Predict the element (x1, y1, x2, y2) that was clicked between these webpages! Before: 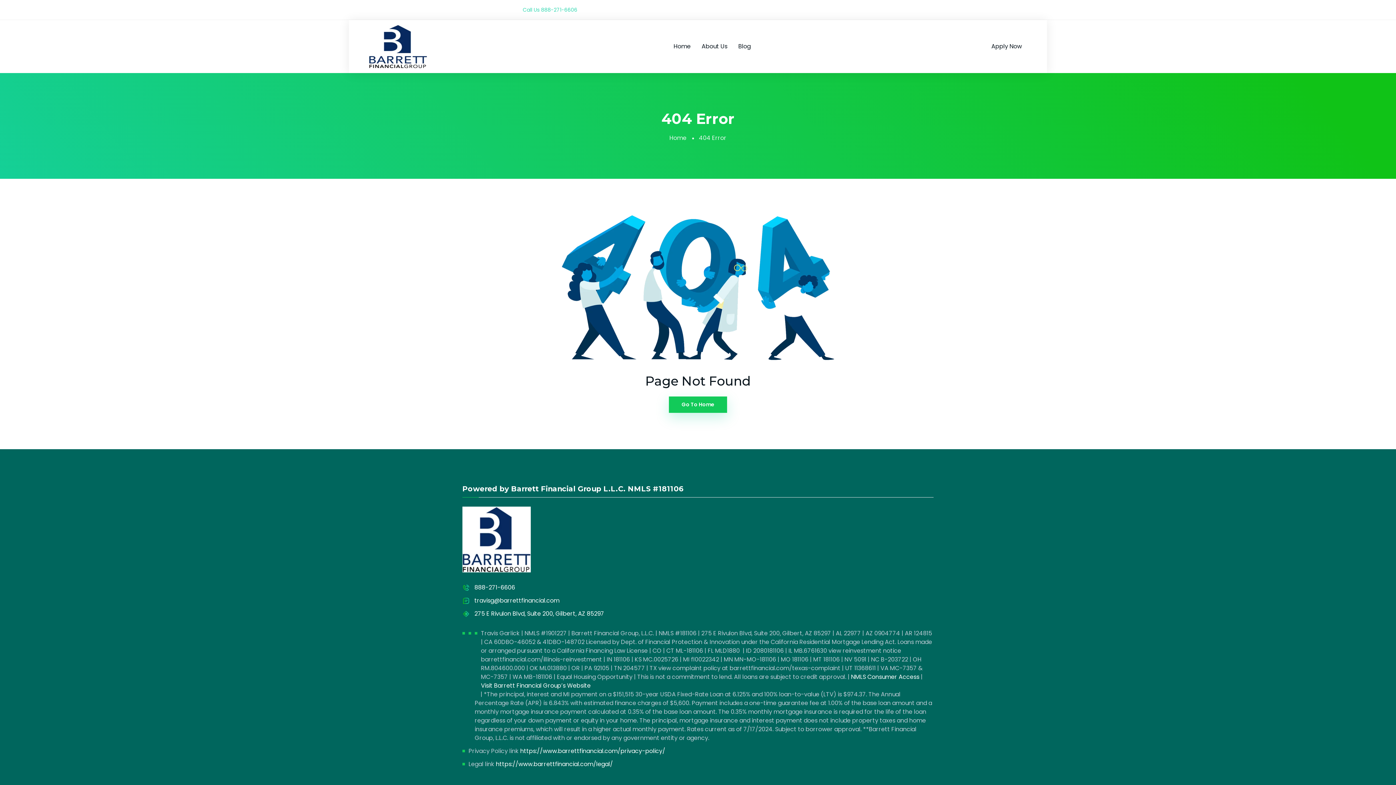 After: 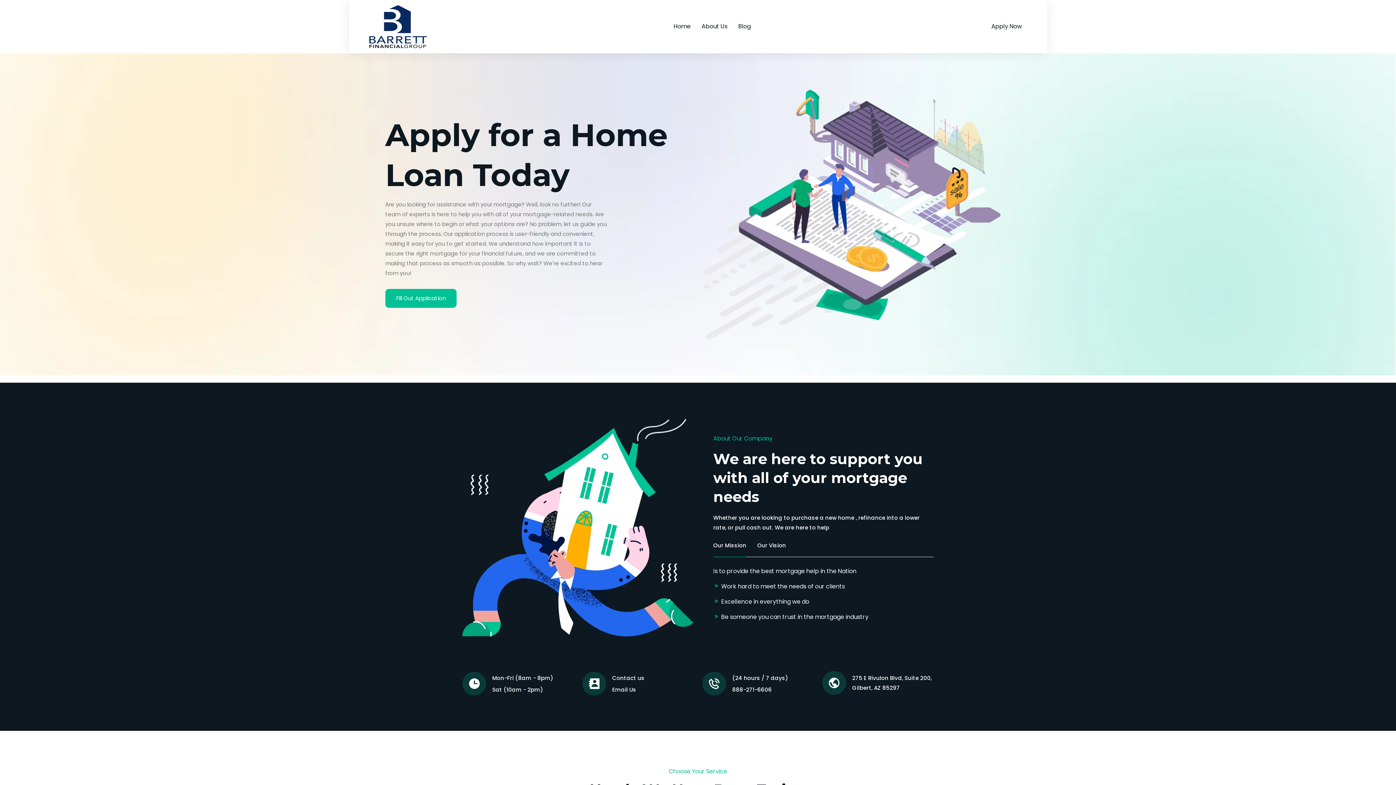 Action: label: Go To Home bbox: (669, 396, 727, 413)